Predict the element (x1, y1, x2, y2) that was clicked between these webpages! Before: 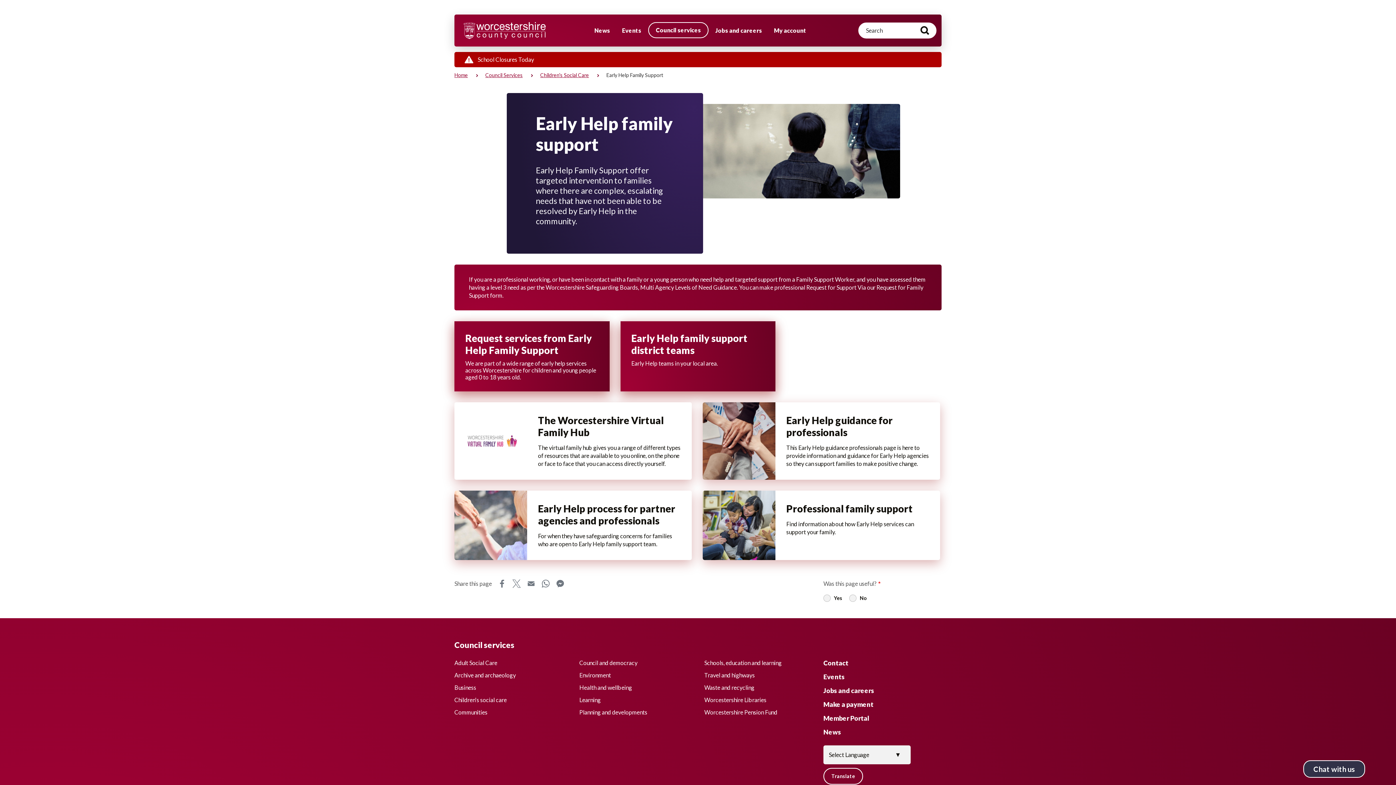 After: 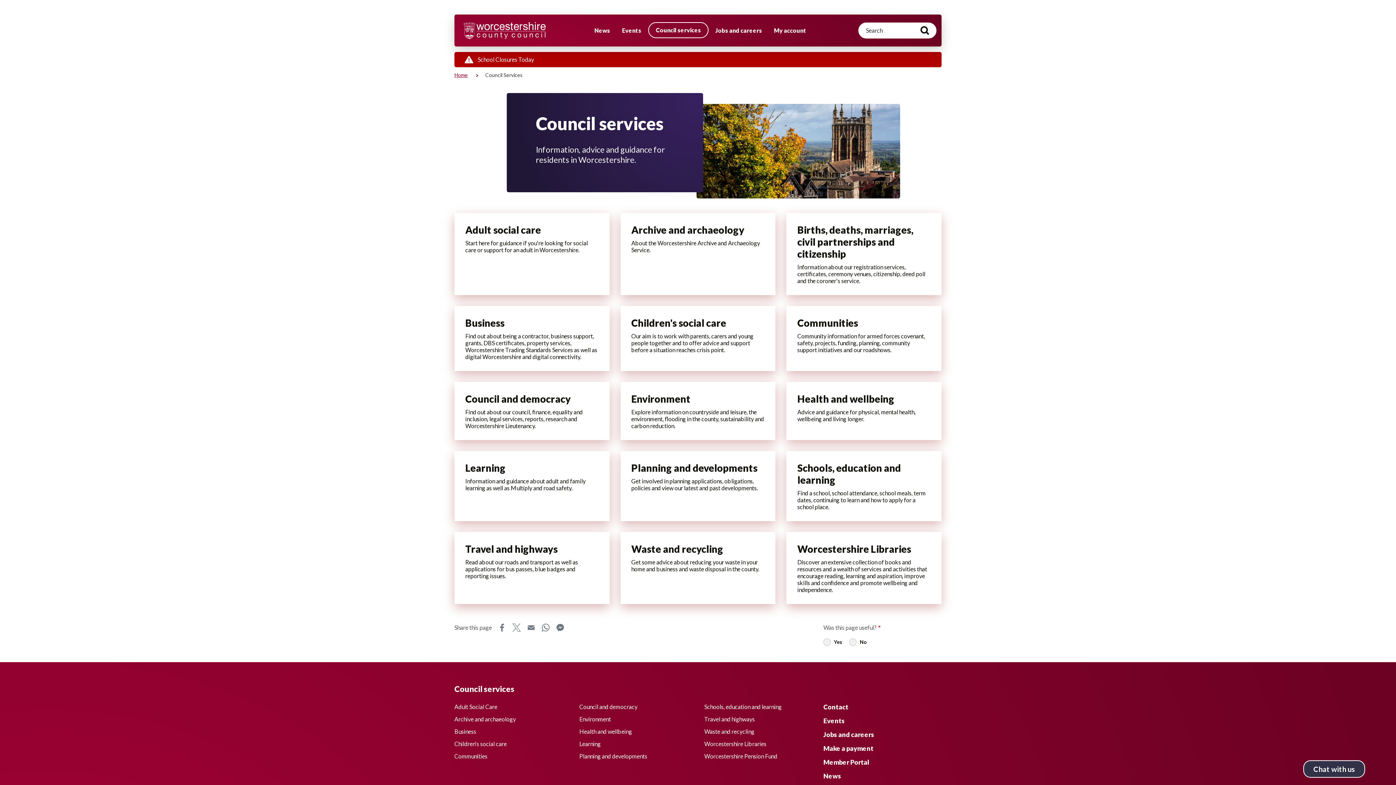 Action: label: Council Services bbox: (485, 71, 522, 78)